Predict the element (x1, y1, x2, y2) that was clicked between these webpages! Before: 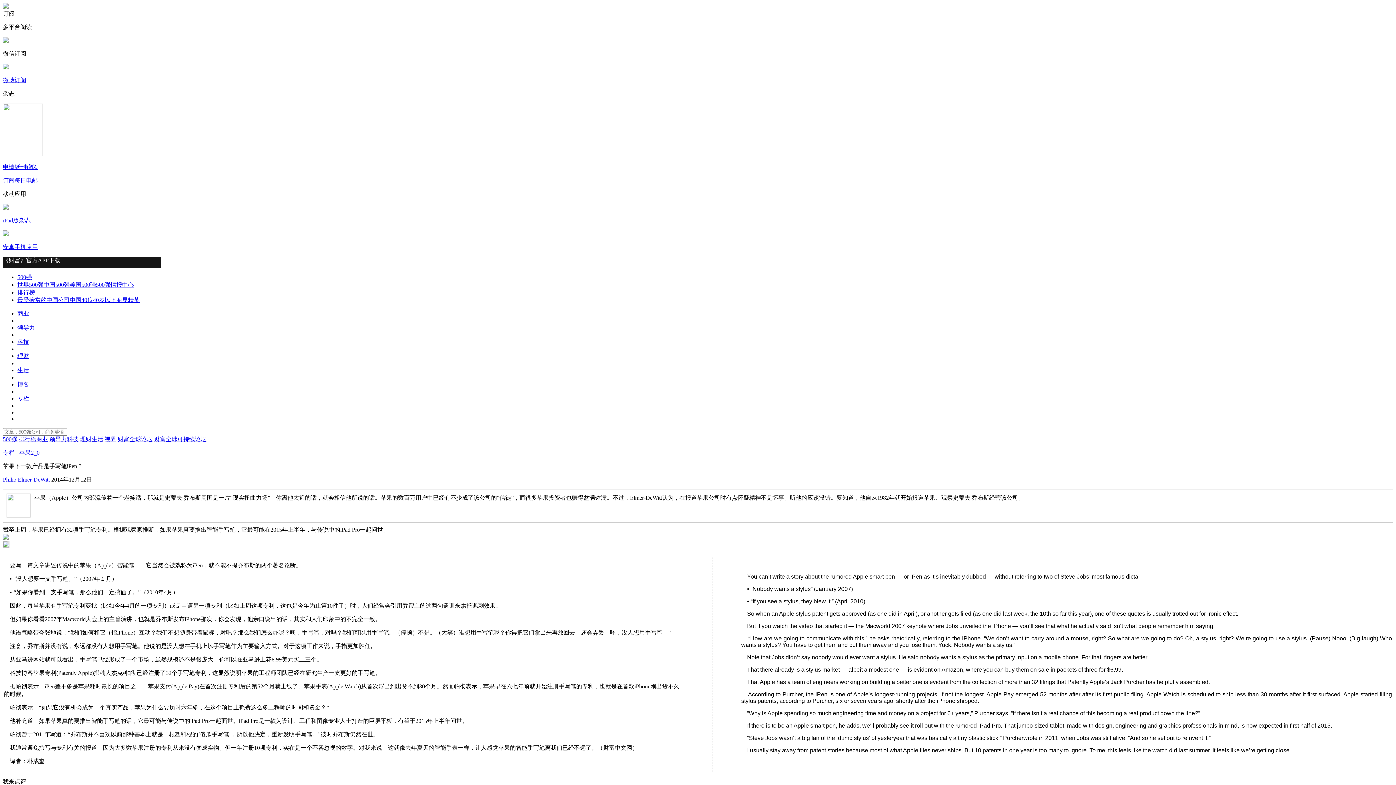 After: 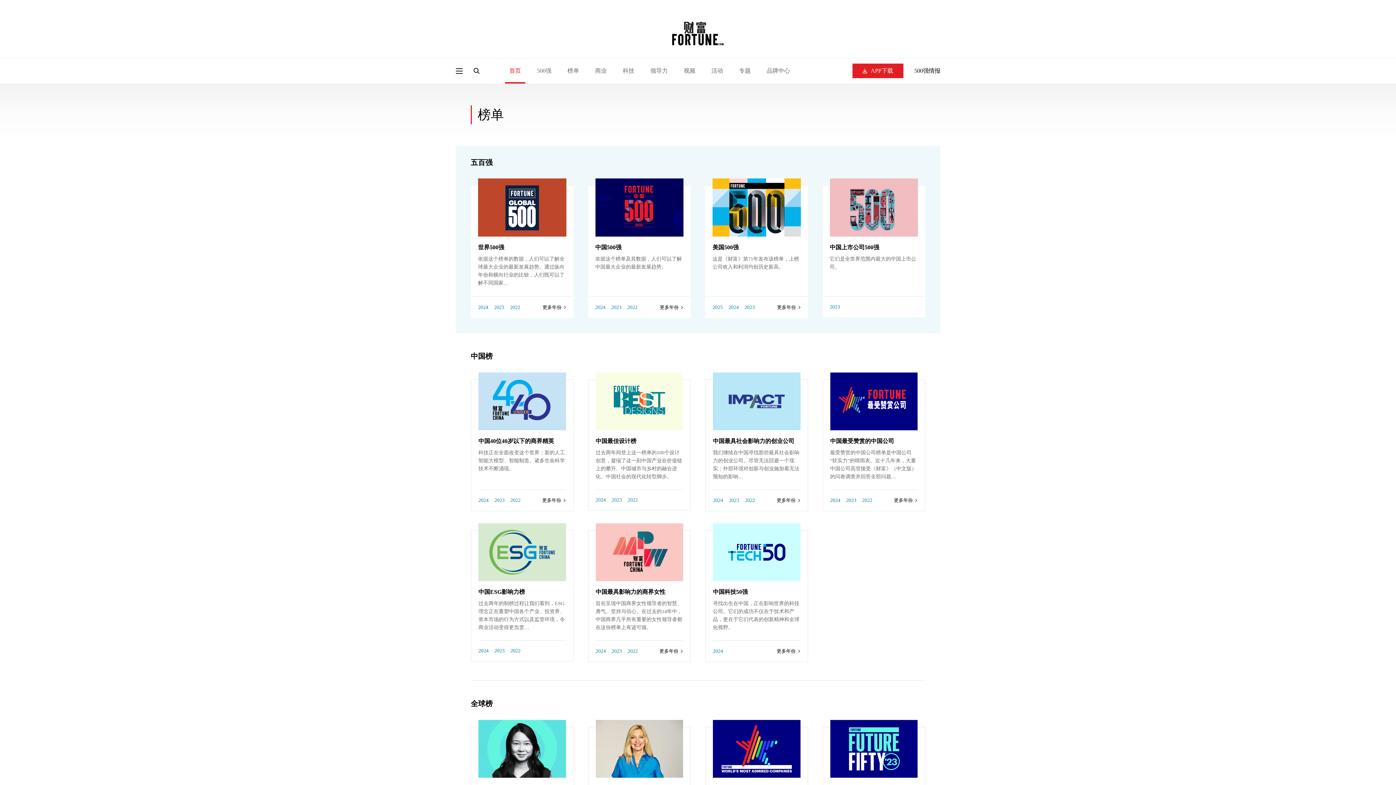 Action: label: 排行榜 bbox: (18, 436, 36, 442)